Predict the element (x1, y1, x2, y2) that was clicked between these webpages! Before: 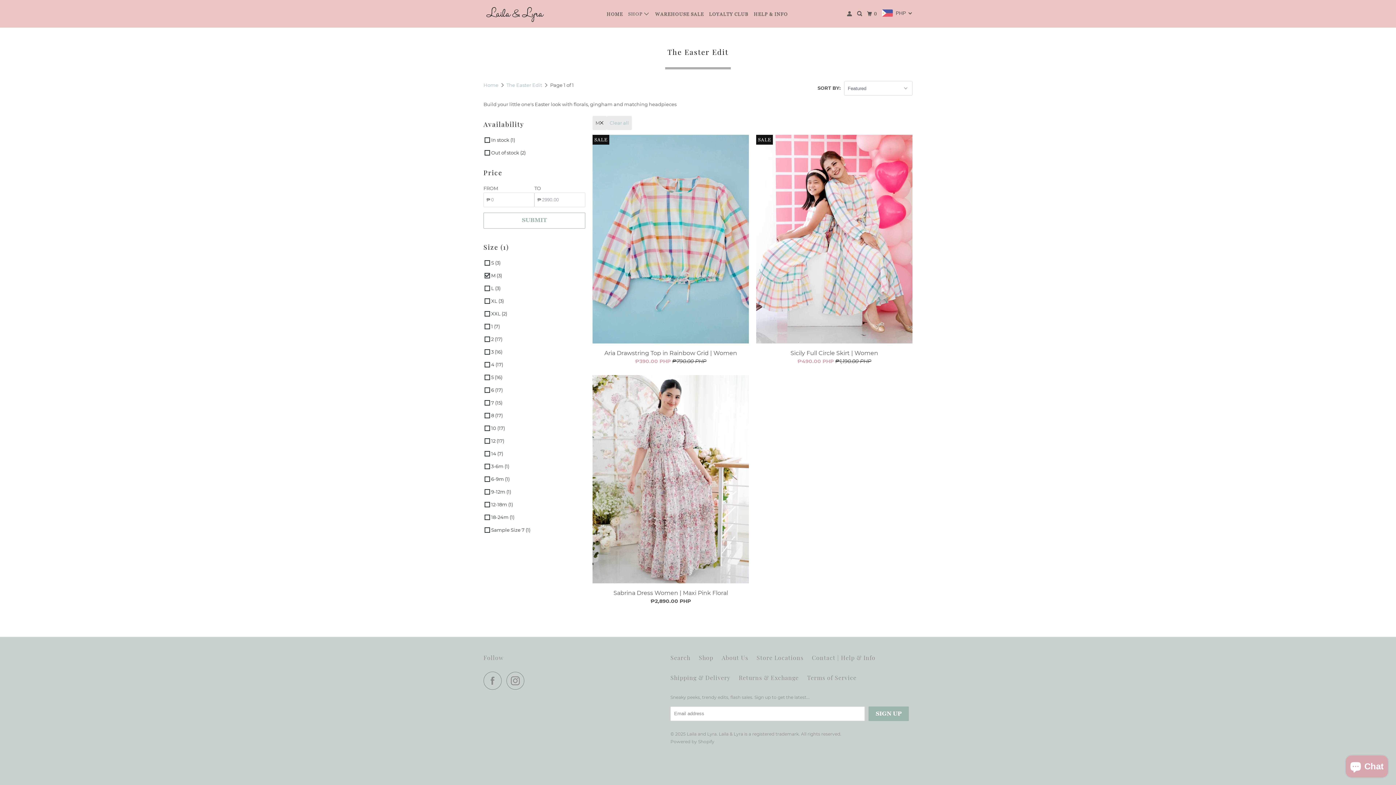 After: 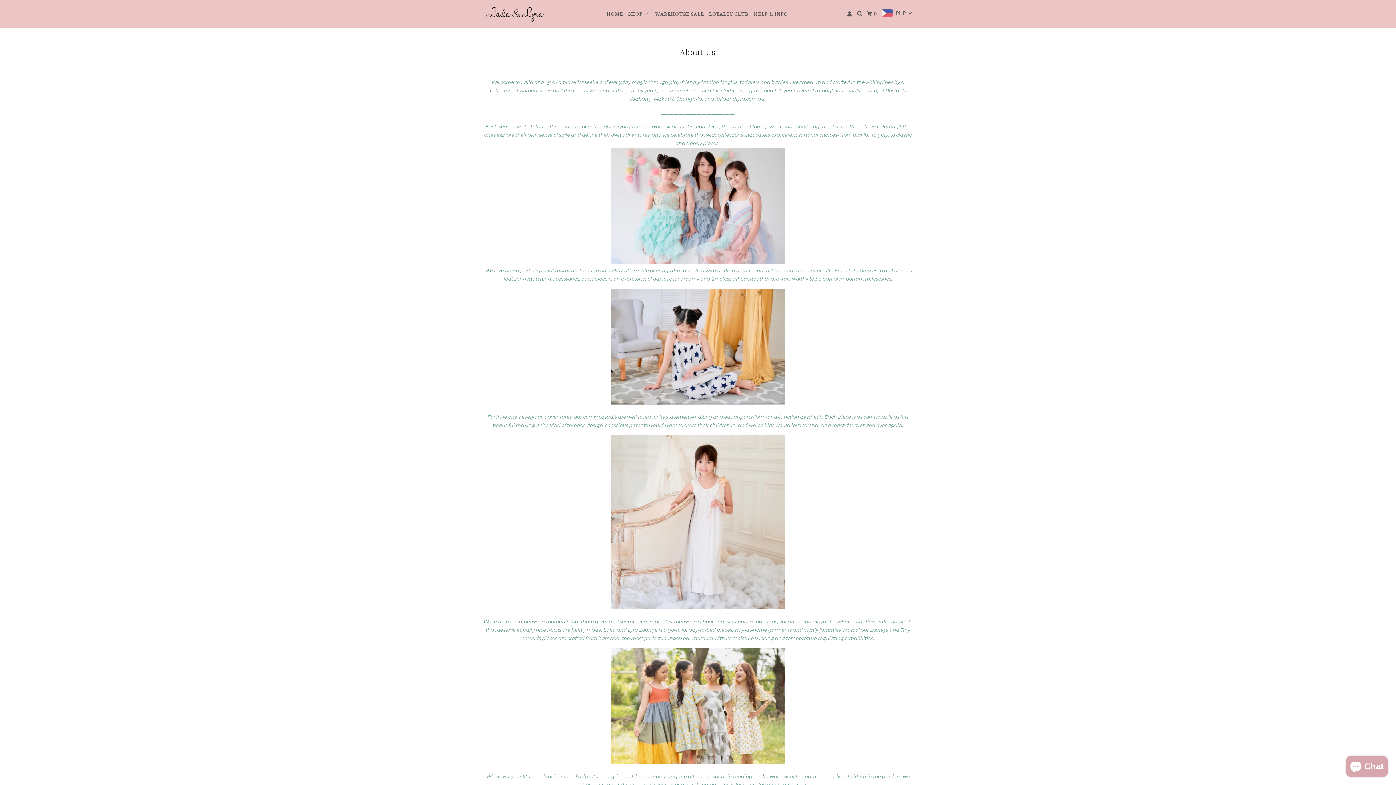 Action: bbox: (721, 653, 748, 662) label: About Us